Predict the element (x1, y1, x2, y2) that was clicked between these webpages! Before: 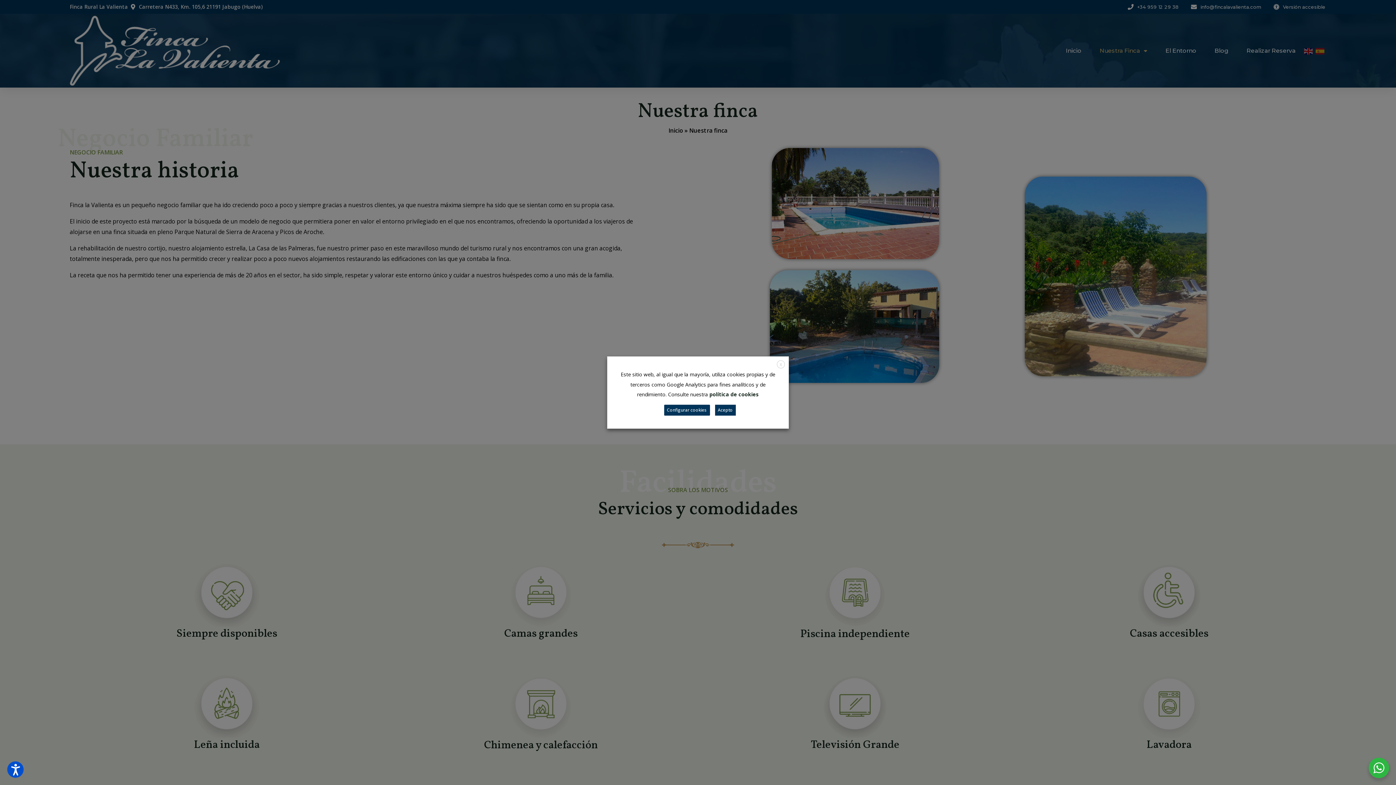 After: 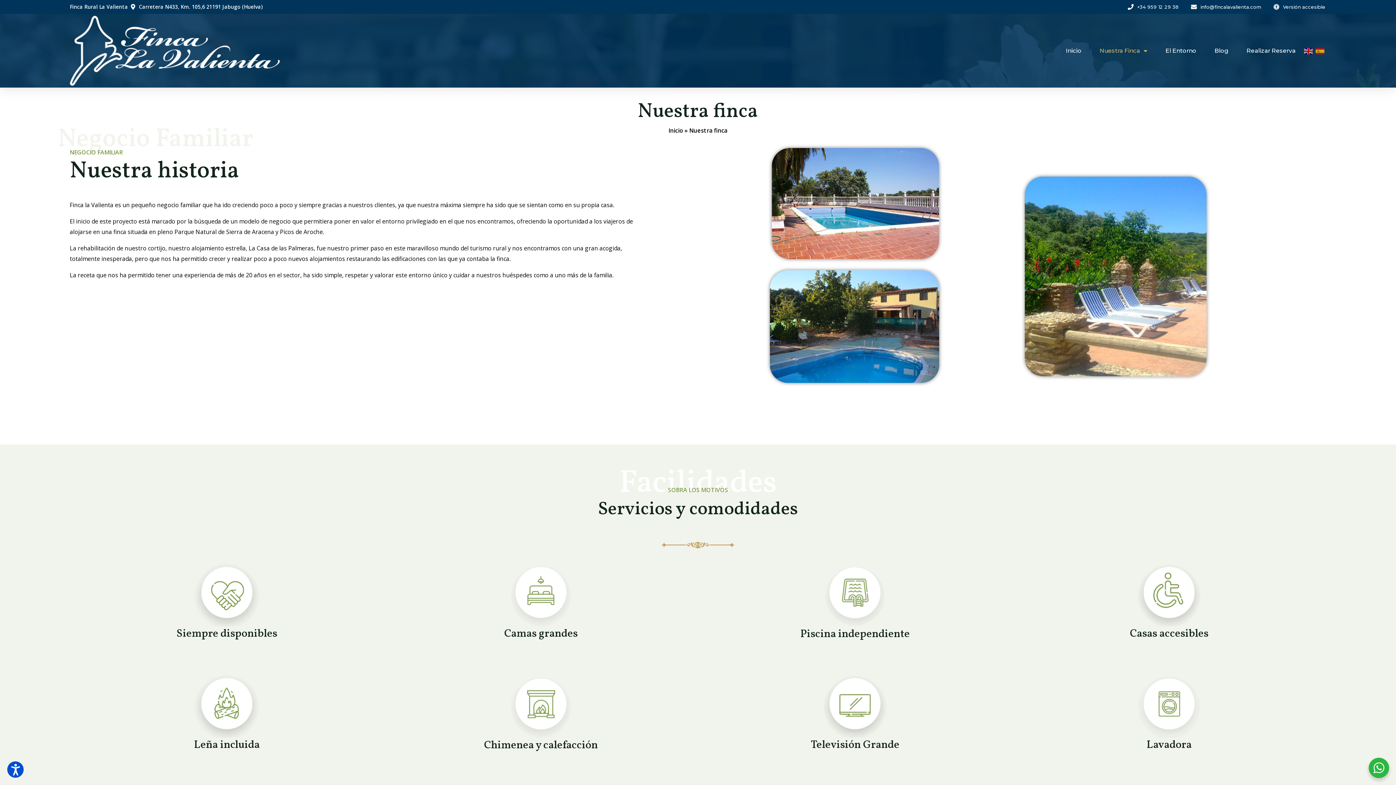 Action: label: Acepto bbox: (715, 404, 735, 415)